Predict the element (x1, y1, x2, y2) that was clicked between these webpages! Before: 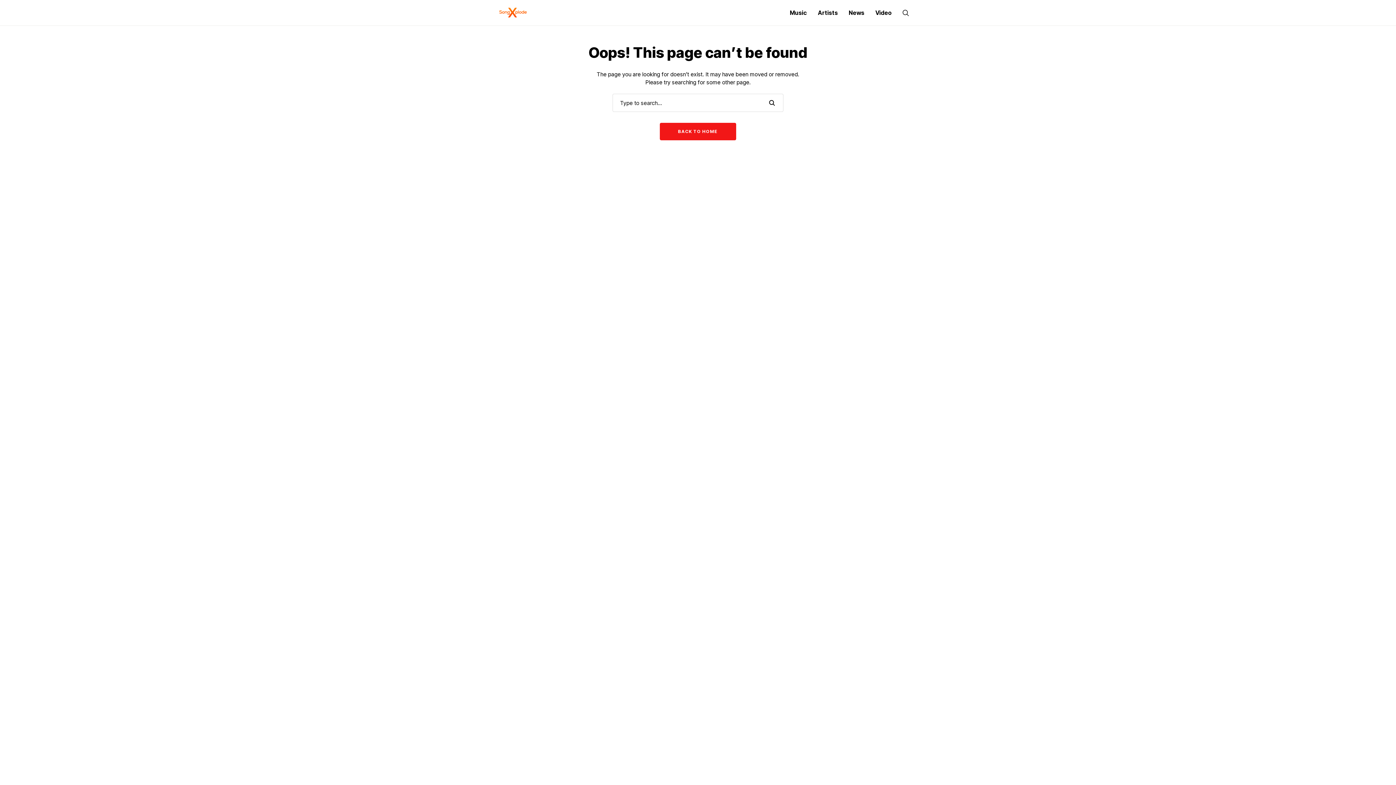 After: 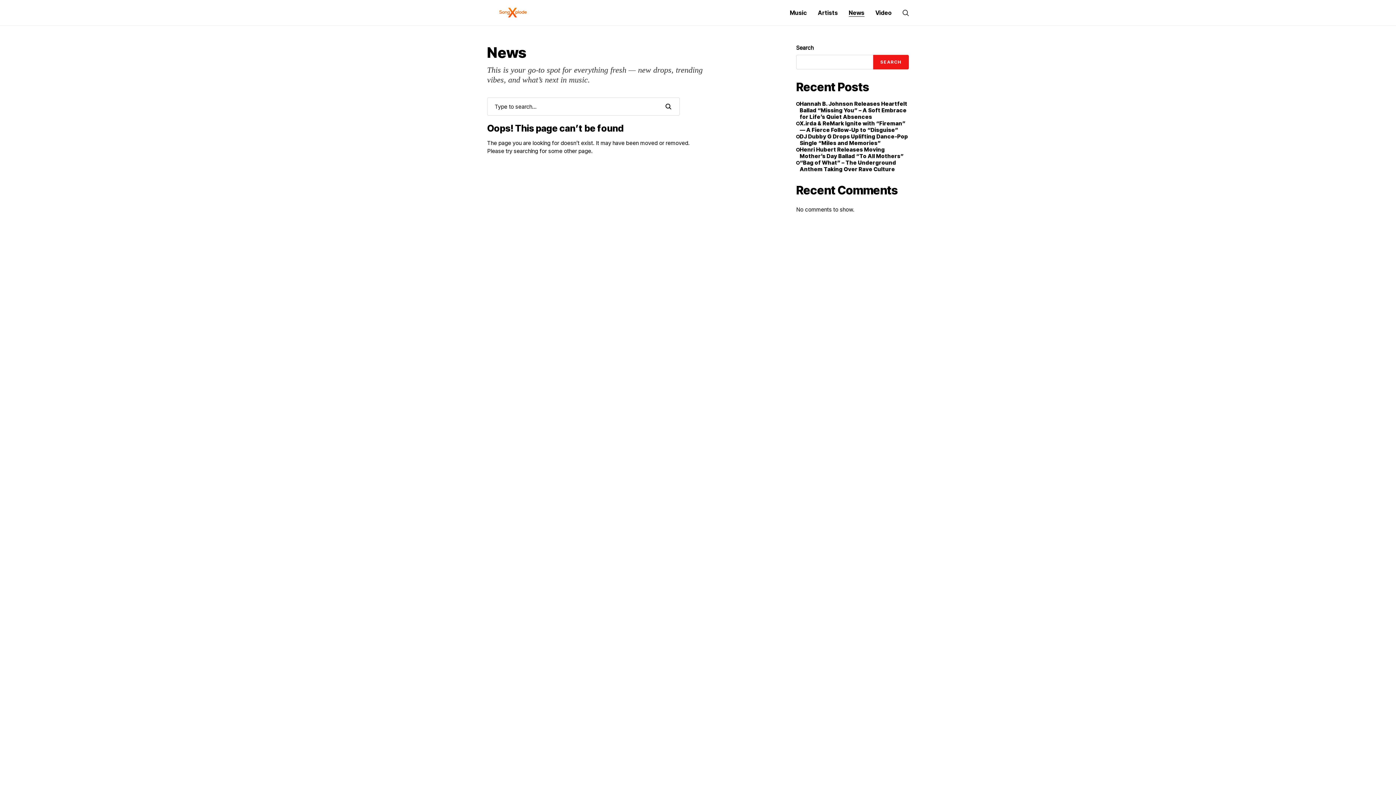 Action: label: News bbox: (849, 0, 864, 25)